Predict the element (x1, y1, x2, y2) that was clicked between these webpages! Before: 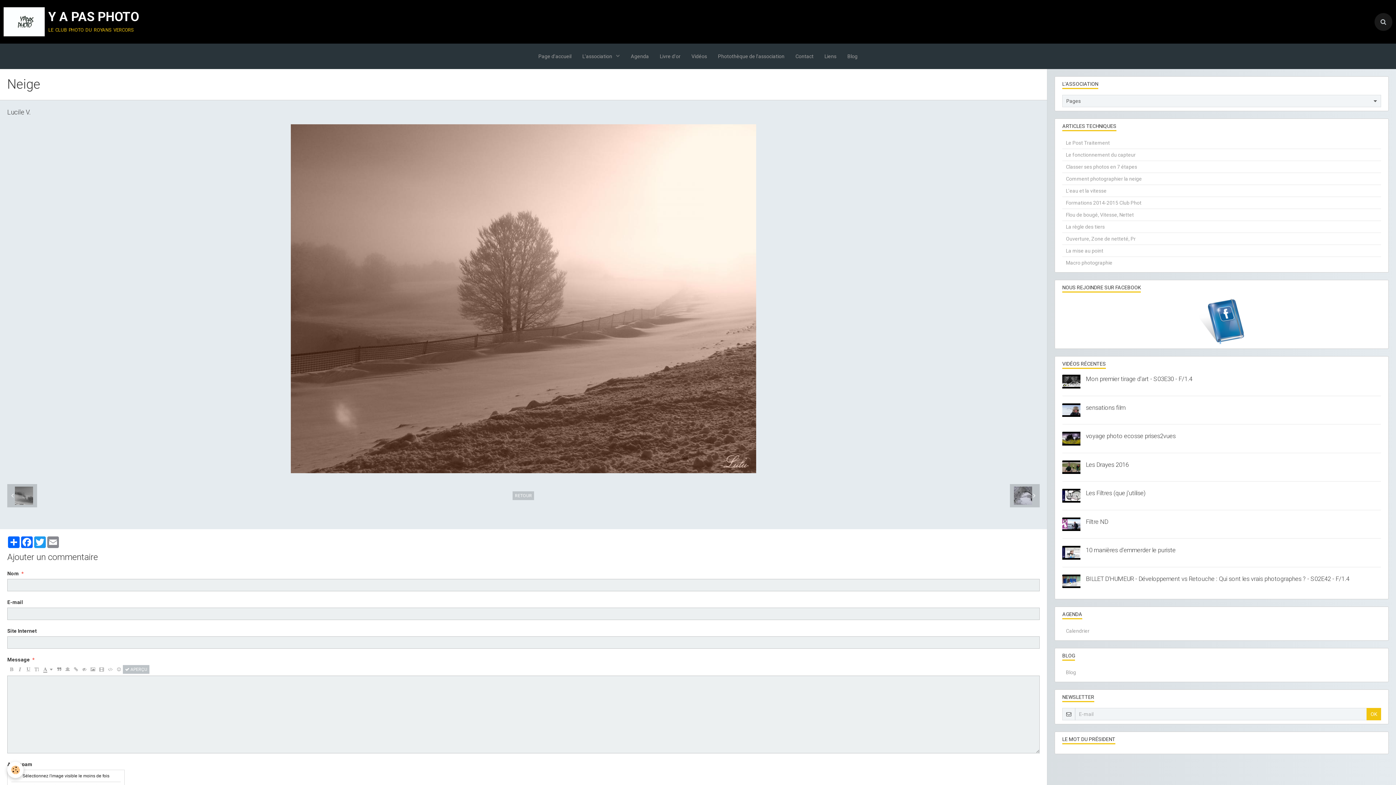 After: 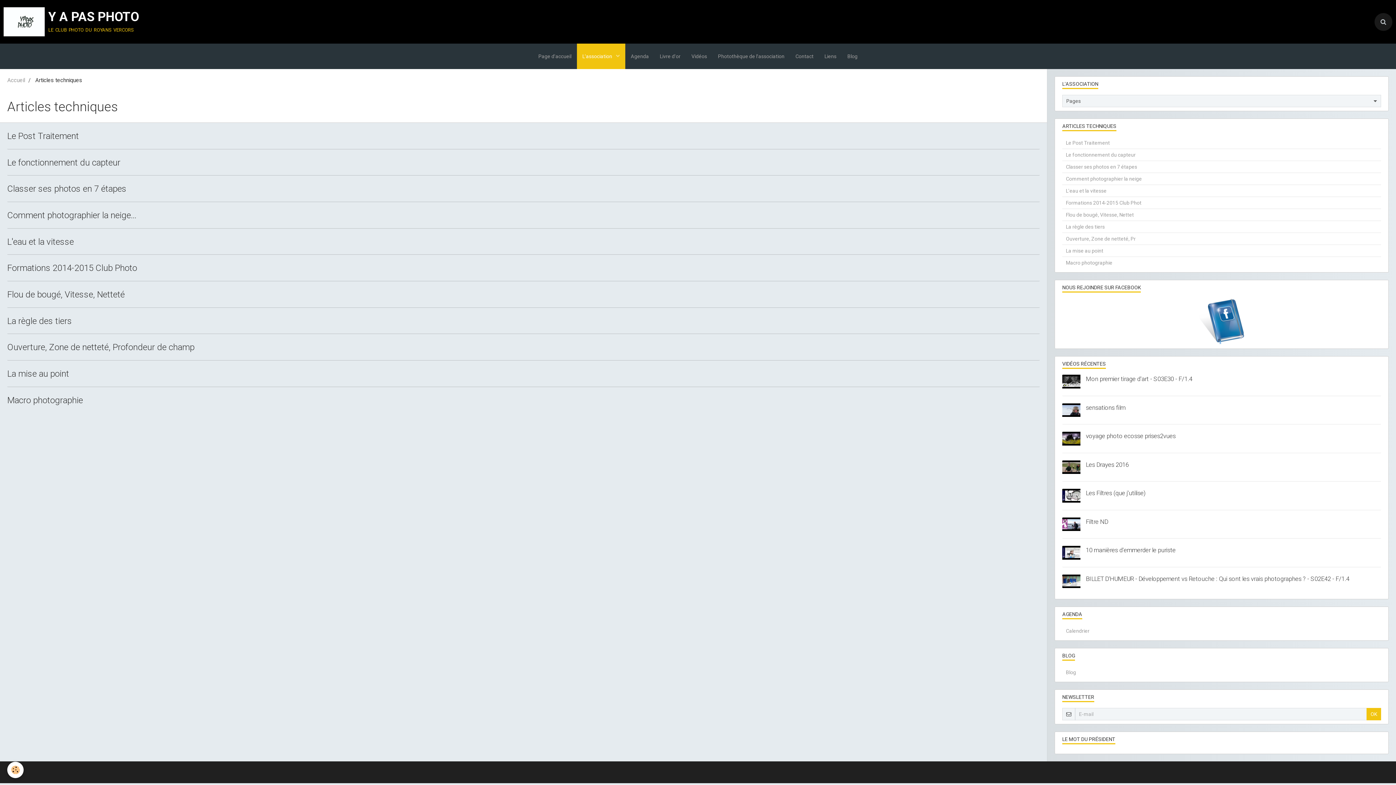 Action: label: ARTICLES TECHNIQUES bbox: (1055, 118, 1388, 133)